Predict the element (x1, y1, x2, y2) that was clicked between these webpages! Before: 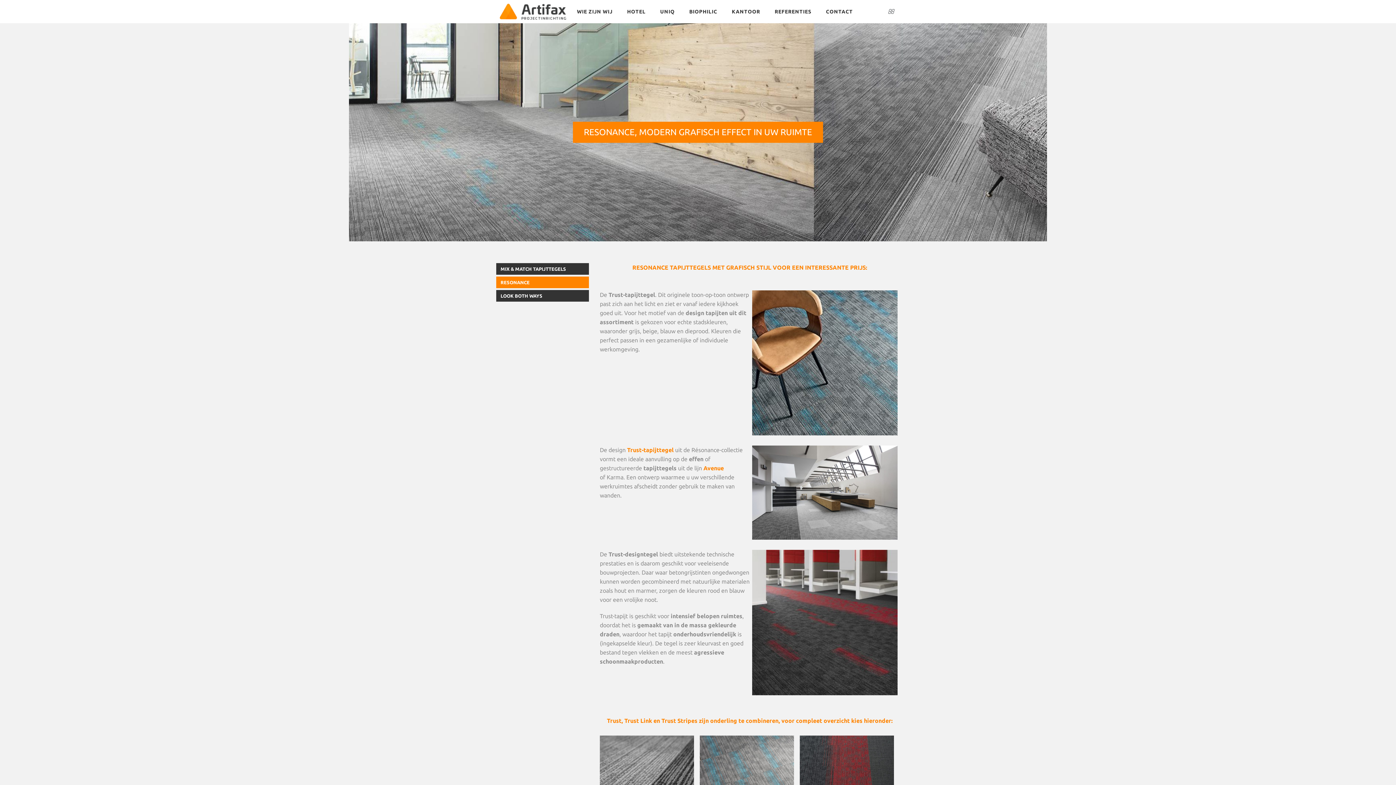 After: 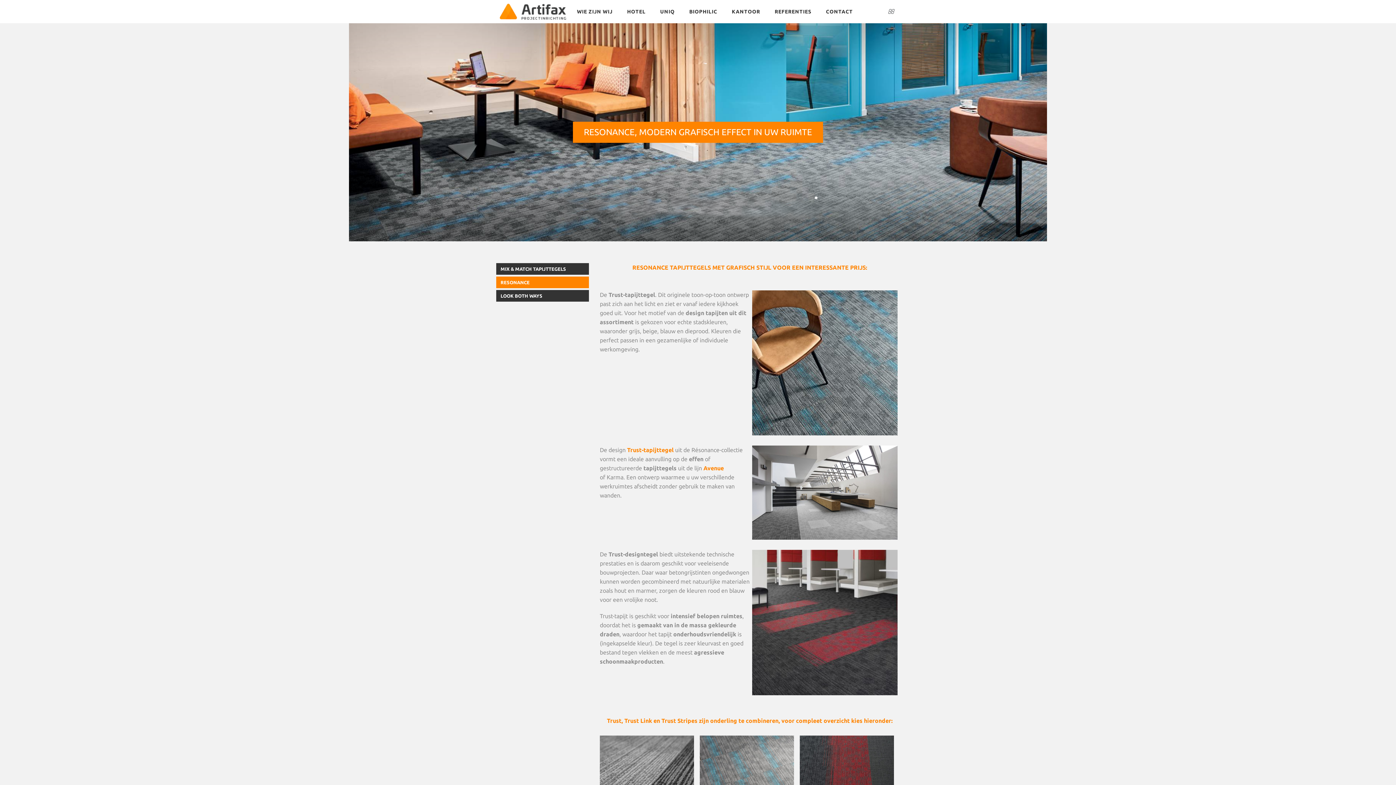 Action: bbox: (496, 276, 589, 288) label: RESONANCE